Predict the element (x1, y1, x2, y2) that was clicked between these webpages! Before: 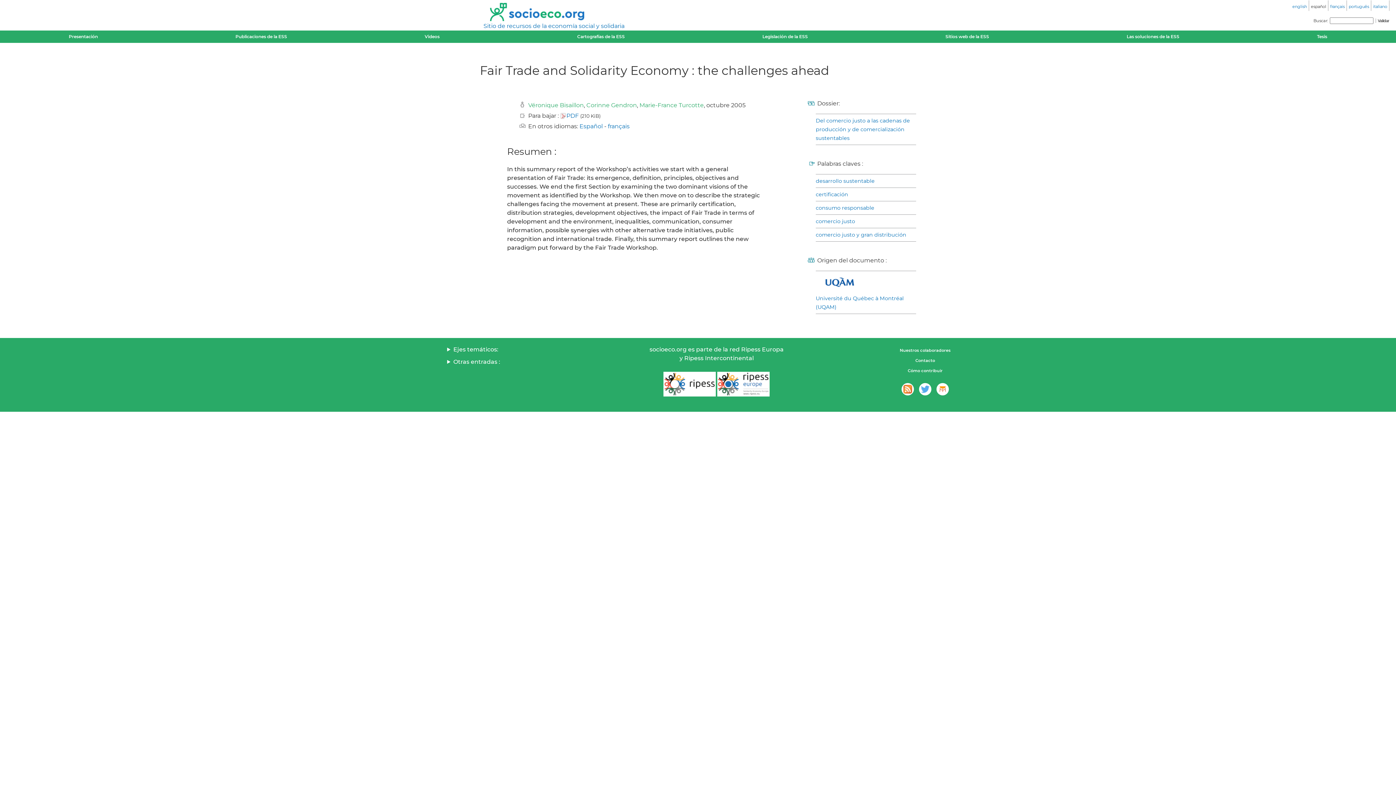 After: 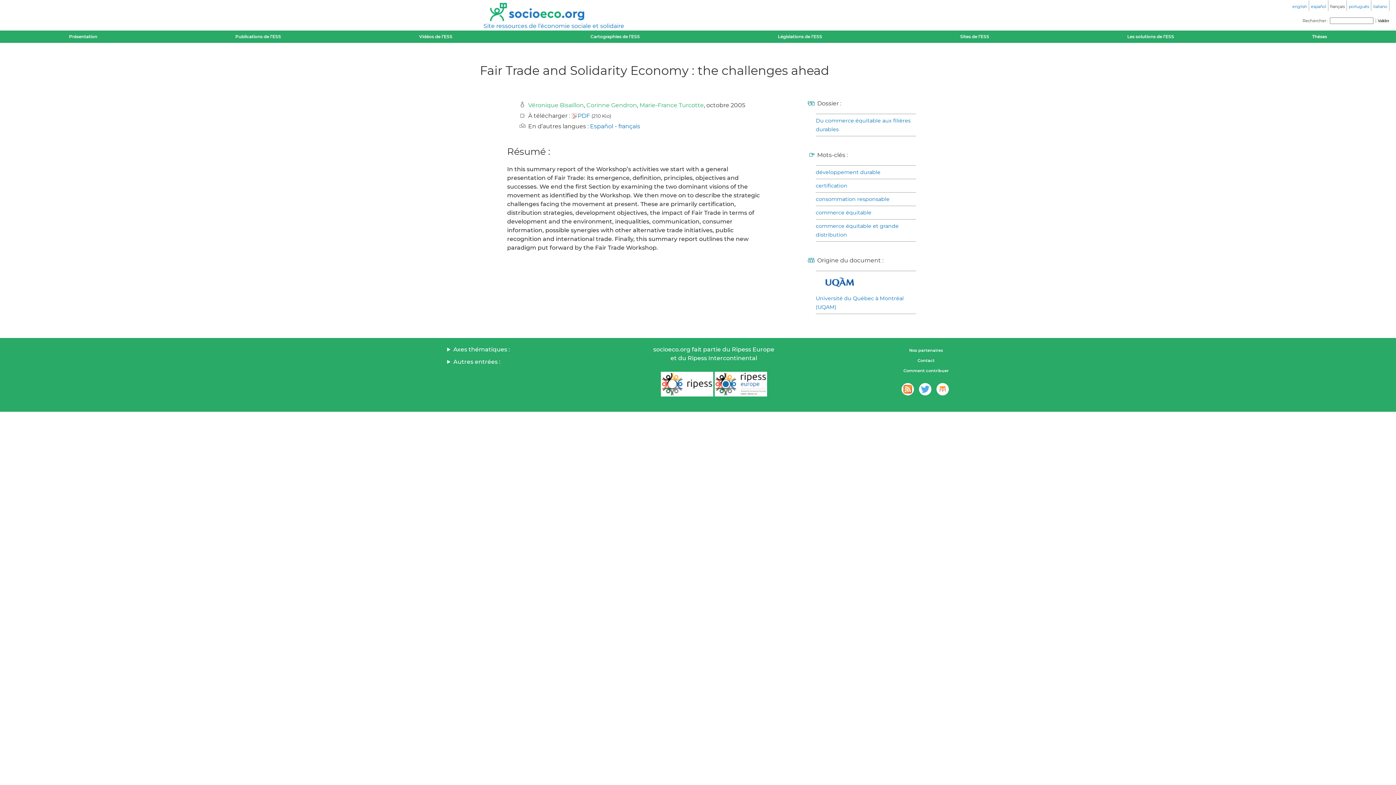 Action: bbox: (1330, 4, 1345, 9) label: français